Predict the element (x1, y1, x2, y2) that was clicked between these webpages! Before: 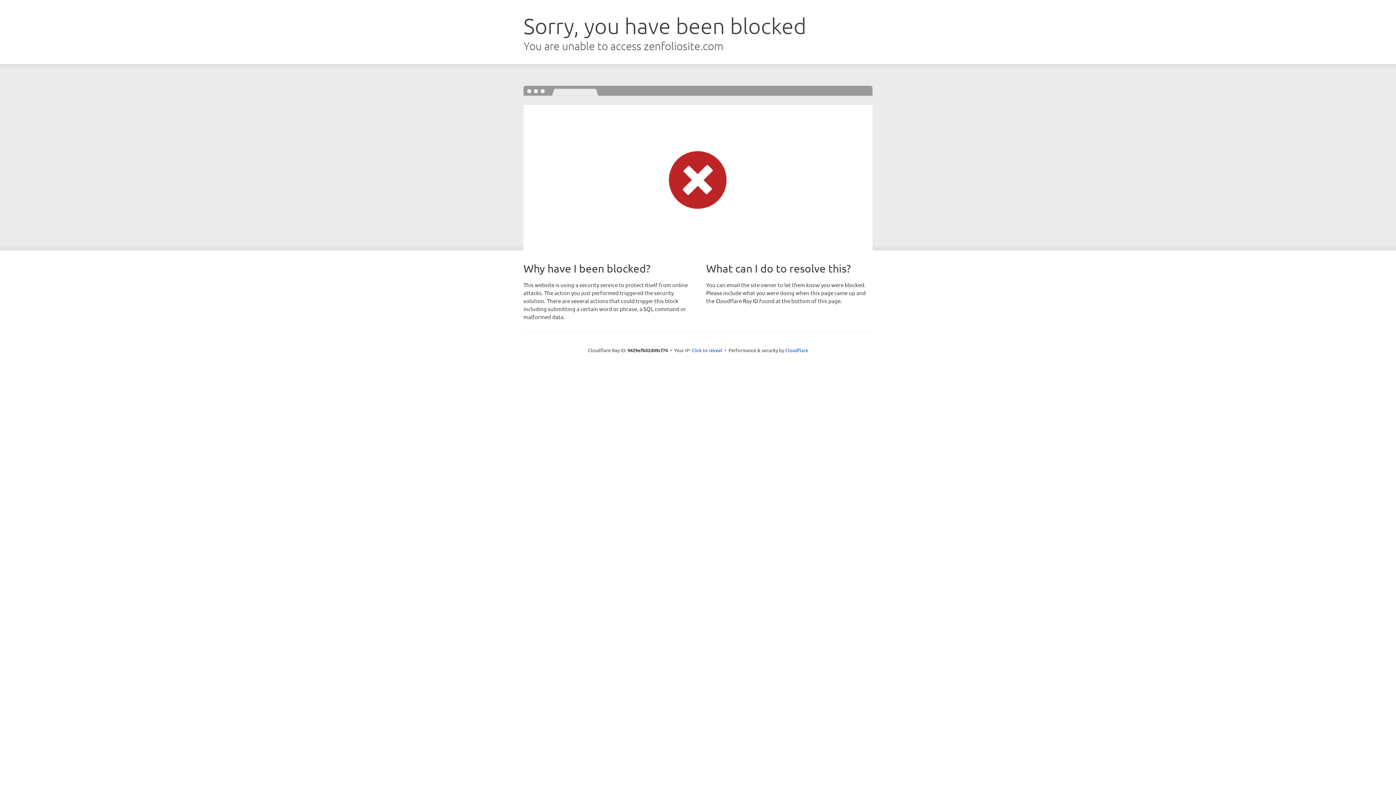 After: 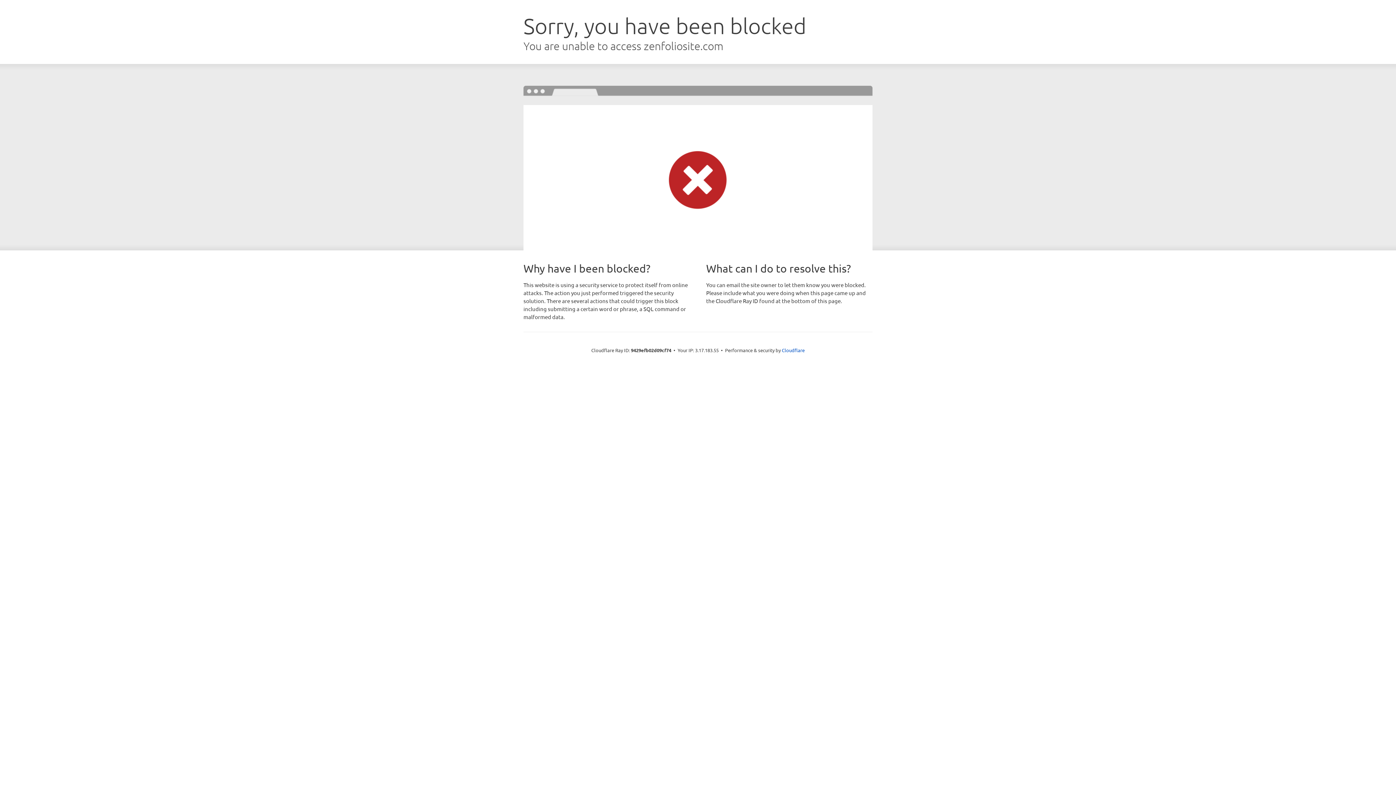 Action: bbox: (691, 346, 722, 353) label: Click to reveal